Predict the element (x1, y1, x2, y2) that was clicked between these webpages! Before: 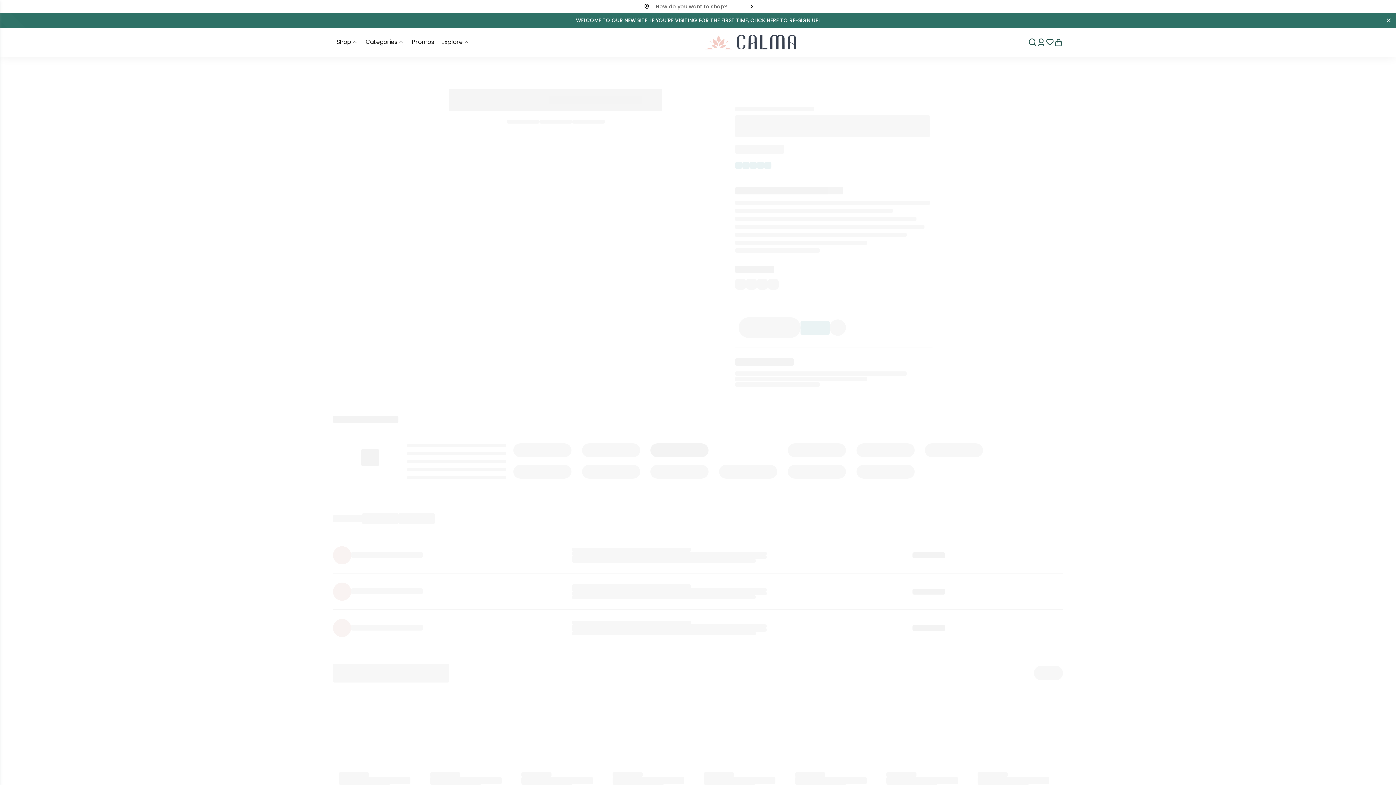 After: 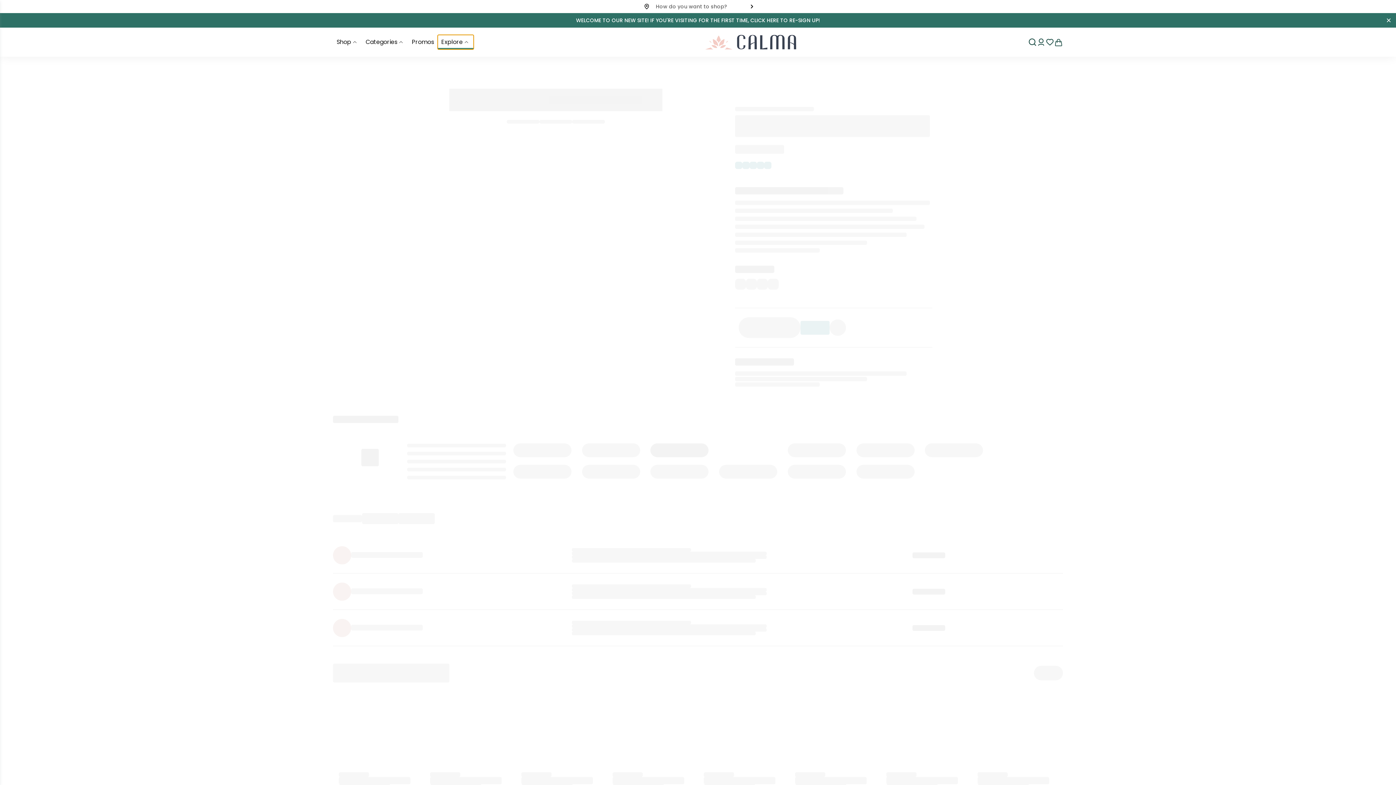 Action: label: Expand menu Explore bbox: (437, 34, 473, 49)